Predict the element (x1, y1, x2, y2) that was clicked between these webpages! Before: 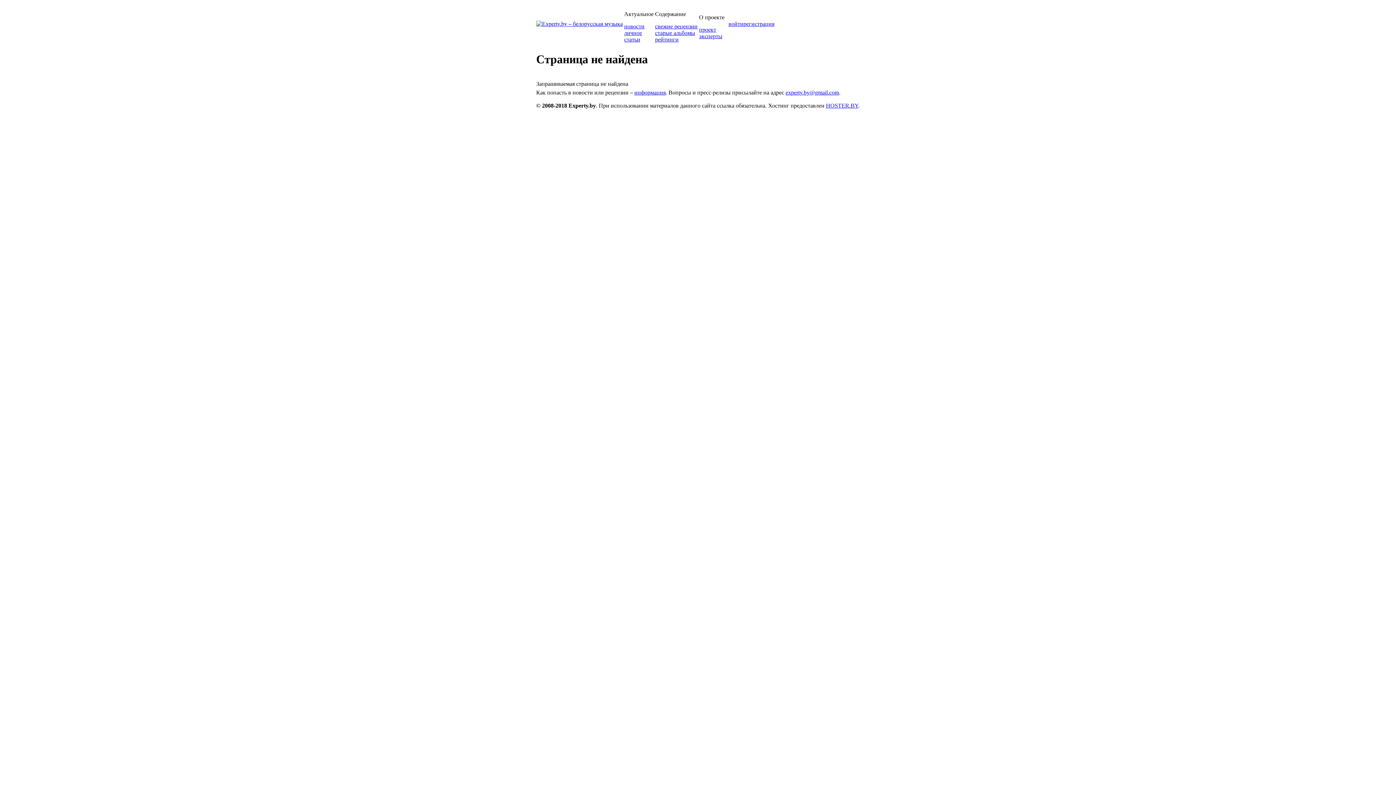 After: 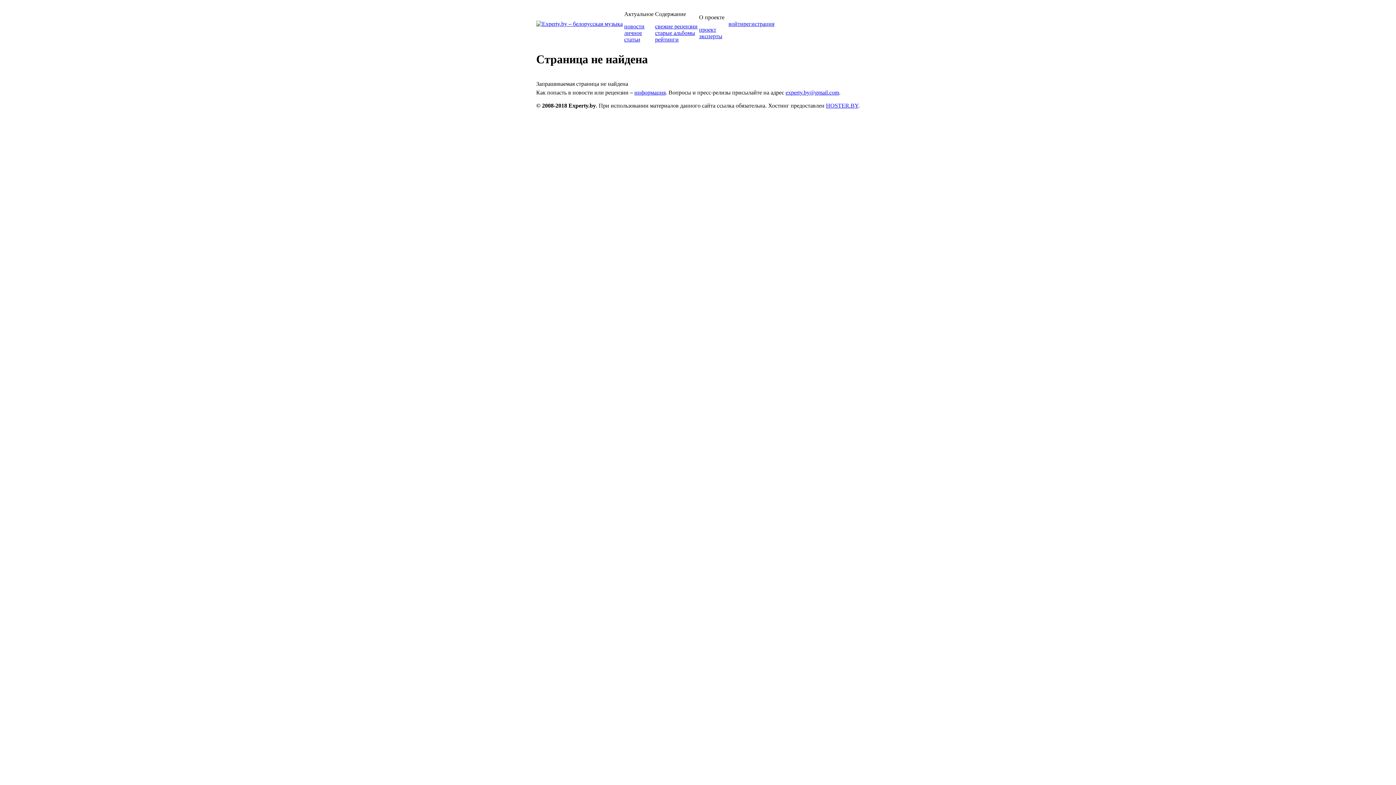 Action: bbox: (785, 89, 839, 95) label: experty.by@gmail.com